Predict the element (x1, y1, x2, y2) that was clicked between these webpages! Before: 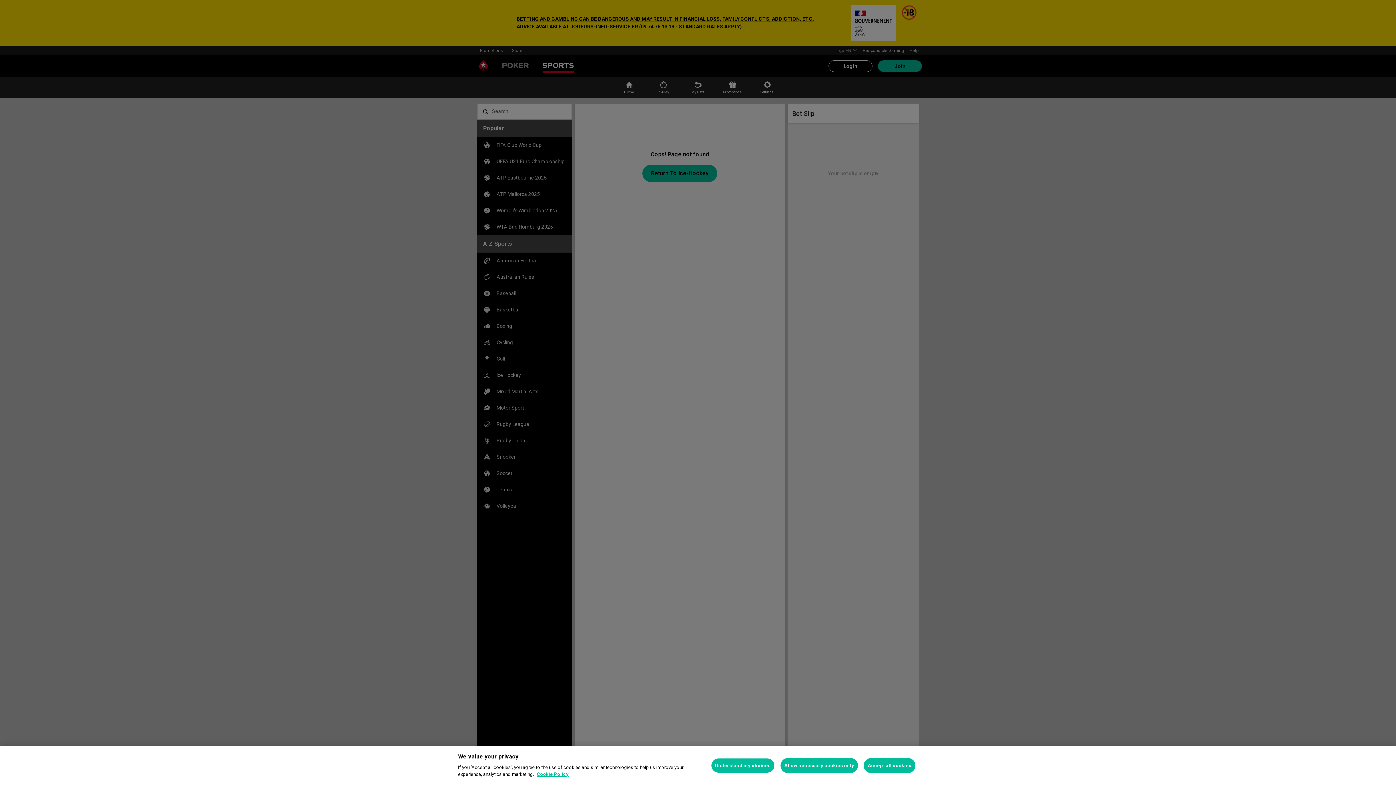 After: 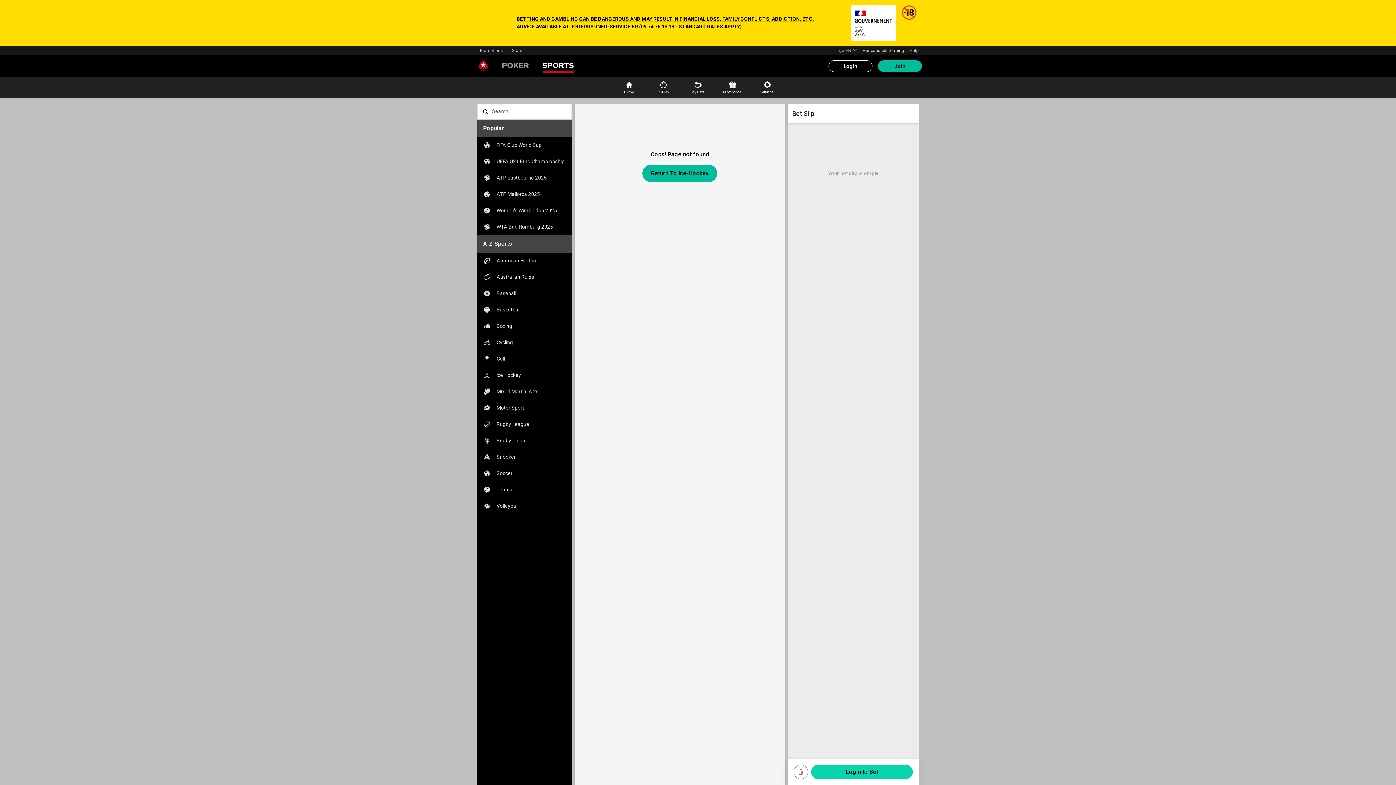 Action: bbox: (864, 758, 915, 773) label: Accept all cookies